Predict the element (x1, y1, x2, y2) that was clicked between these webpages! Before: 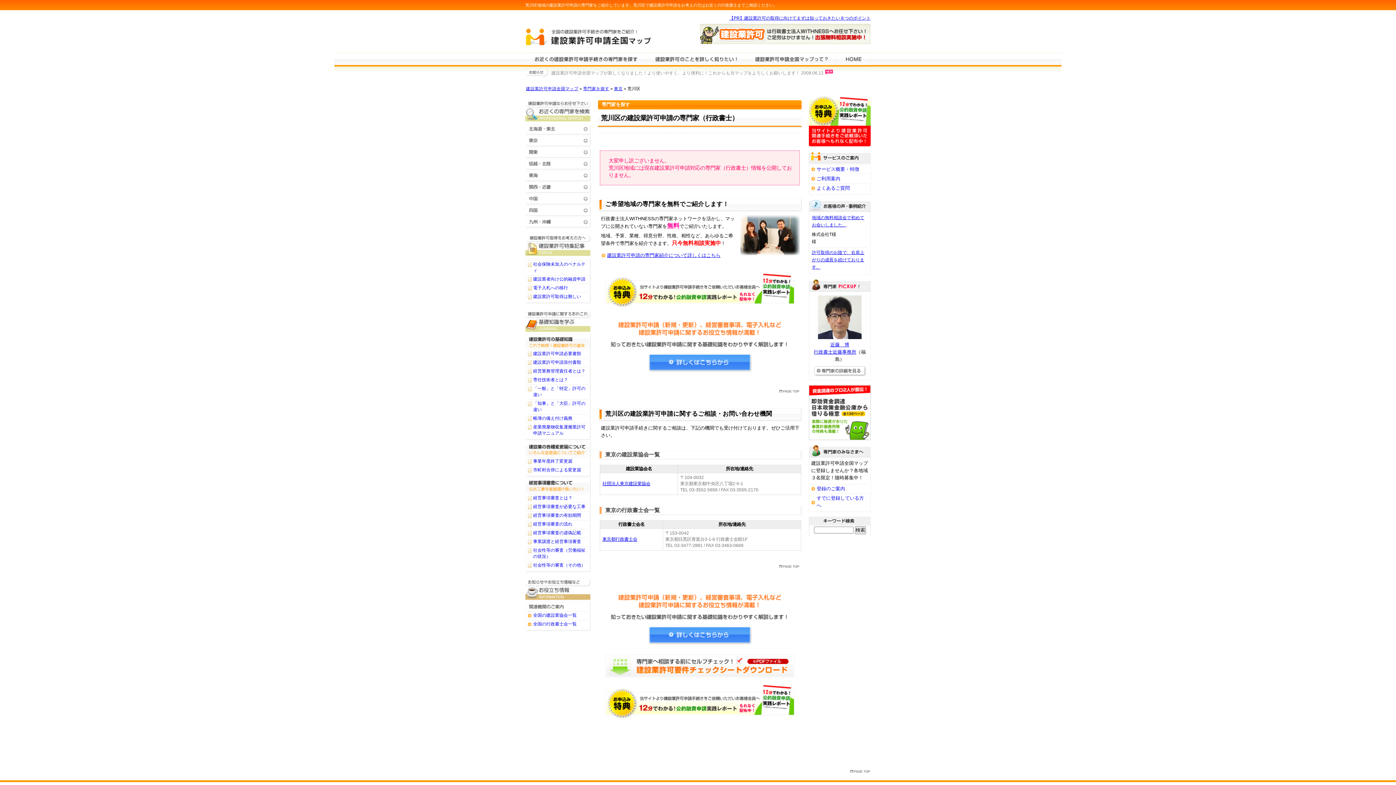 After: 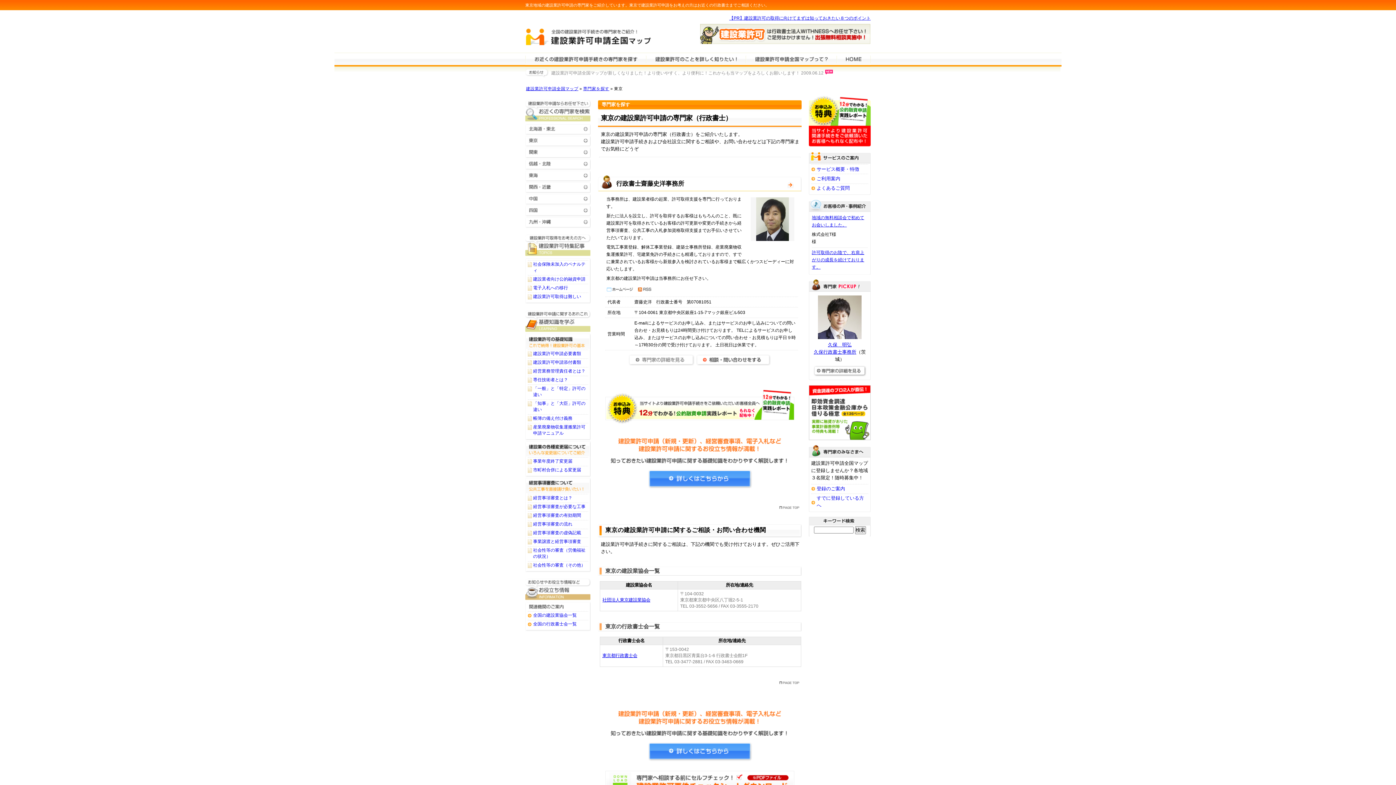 Action: label: 東京 bbox: (614, 86, 622, 90)